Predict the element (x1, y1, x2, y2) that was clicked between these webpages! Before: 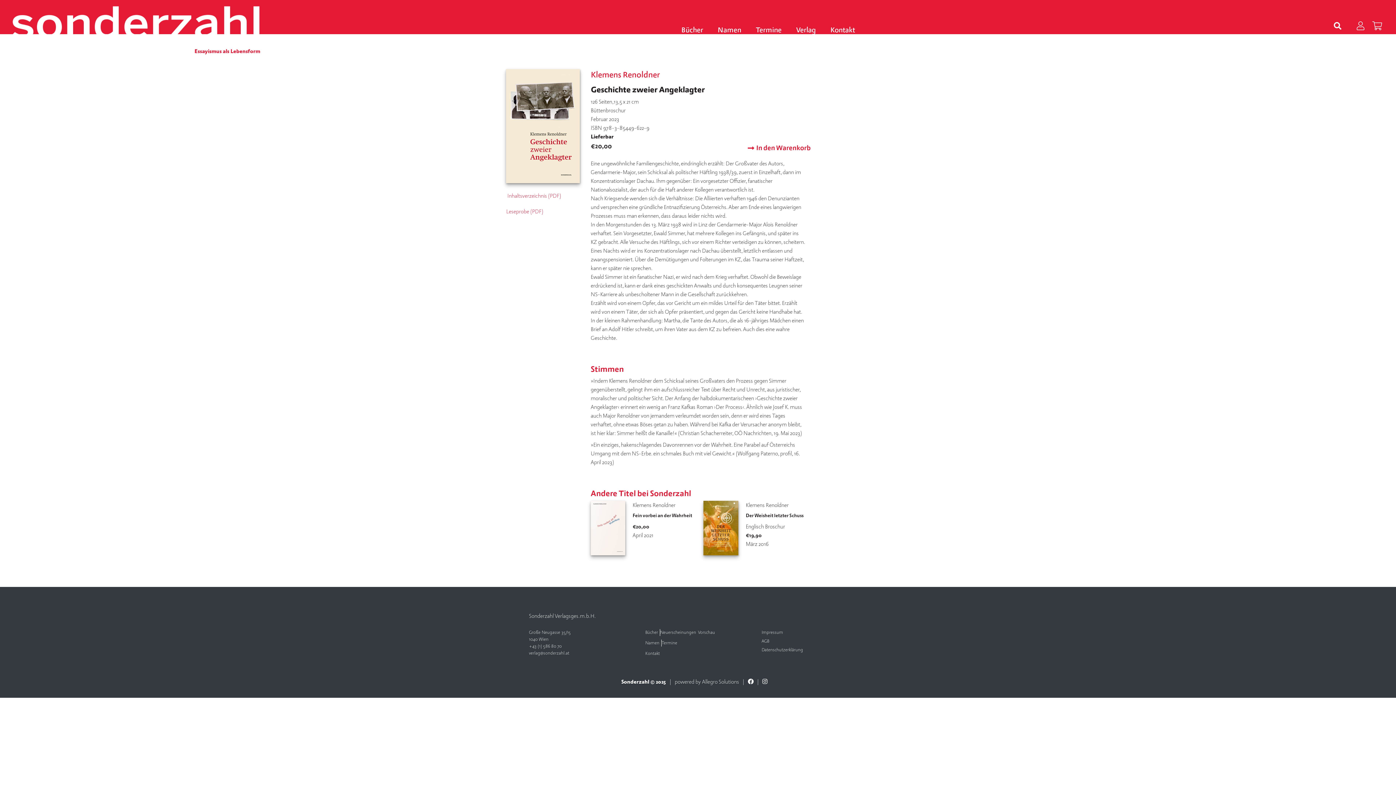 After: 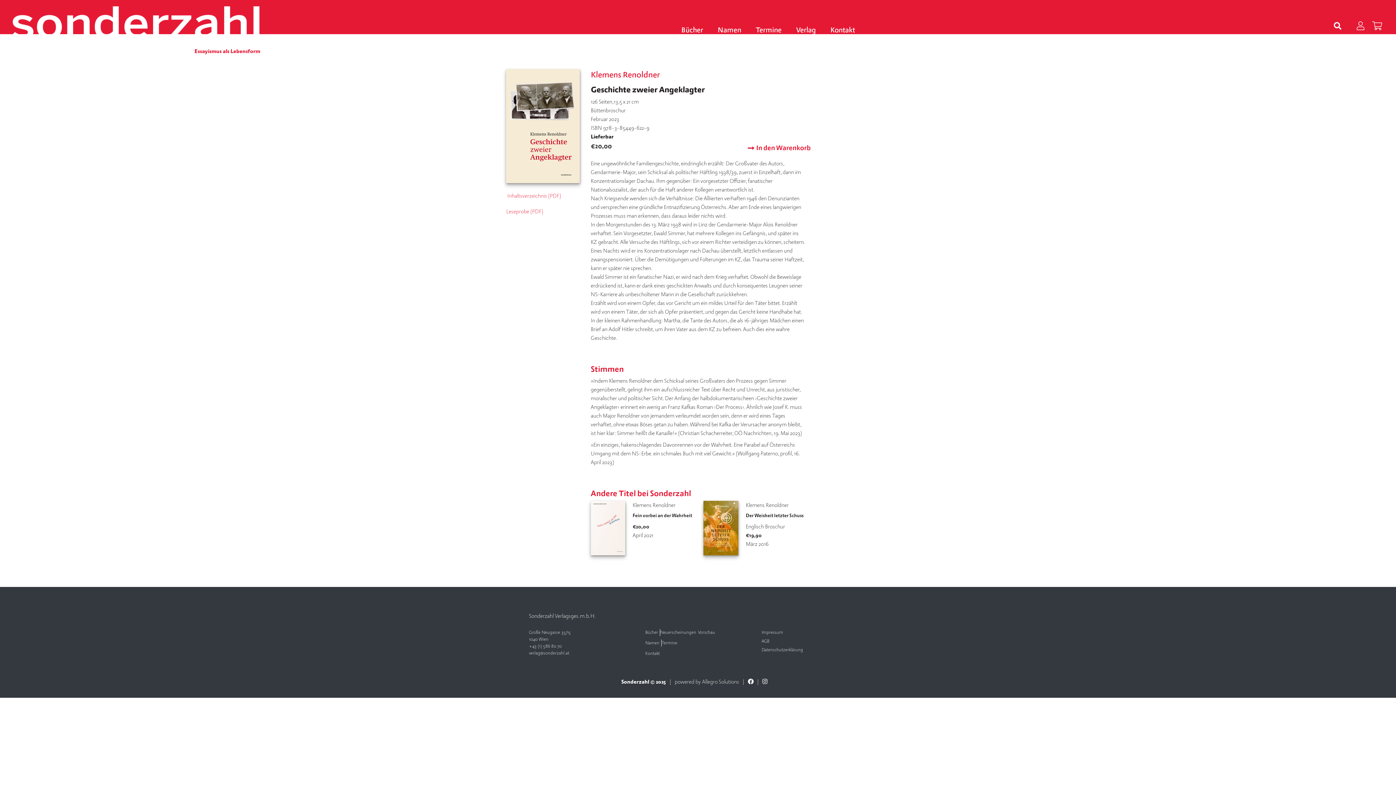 Action: bbox: (748, 678, 753, 685)